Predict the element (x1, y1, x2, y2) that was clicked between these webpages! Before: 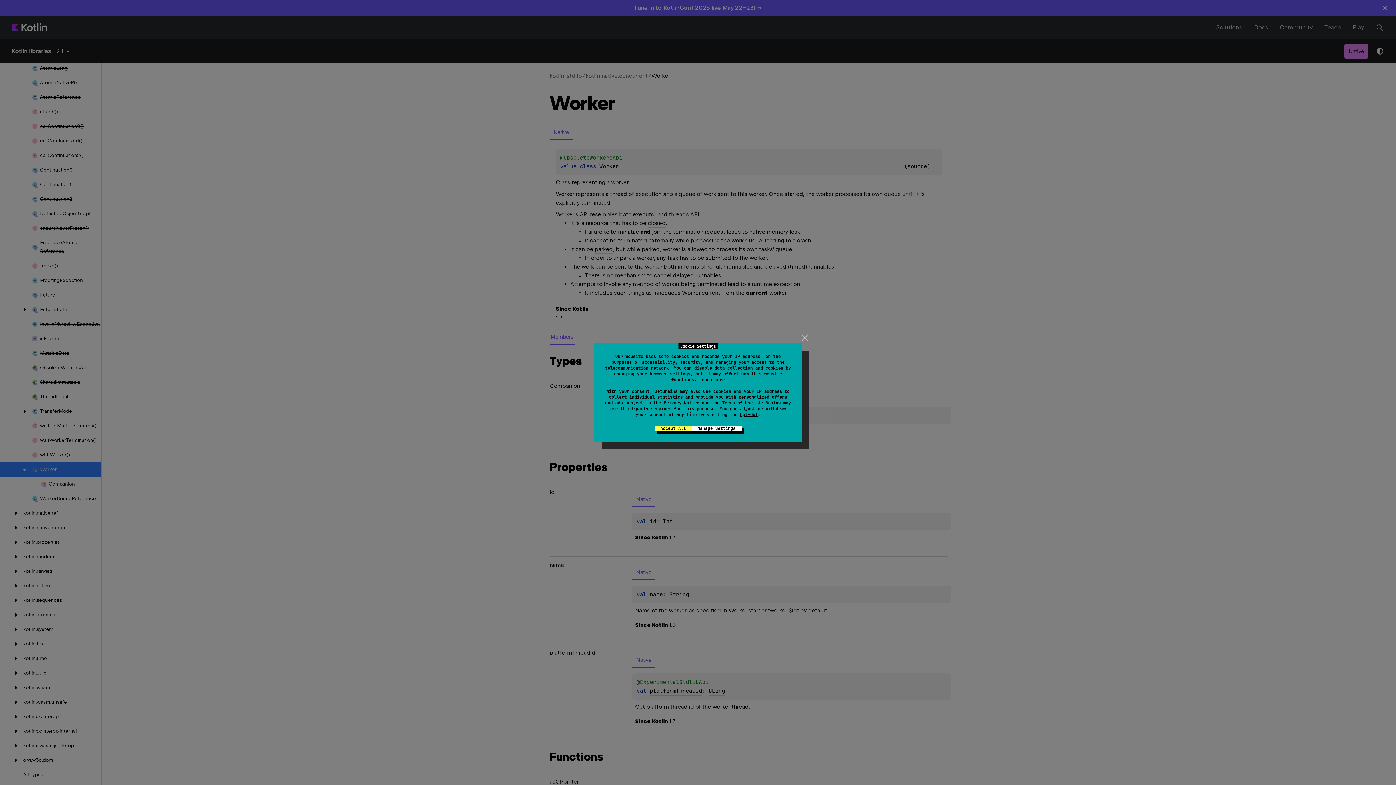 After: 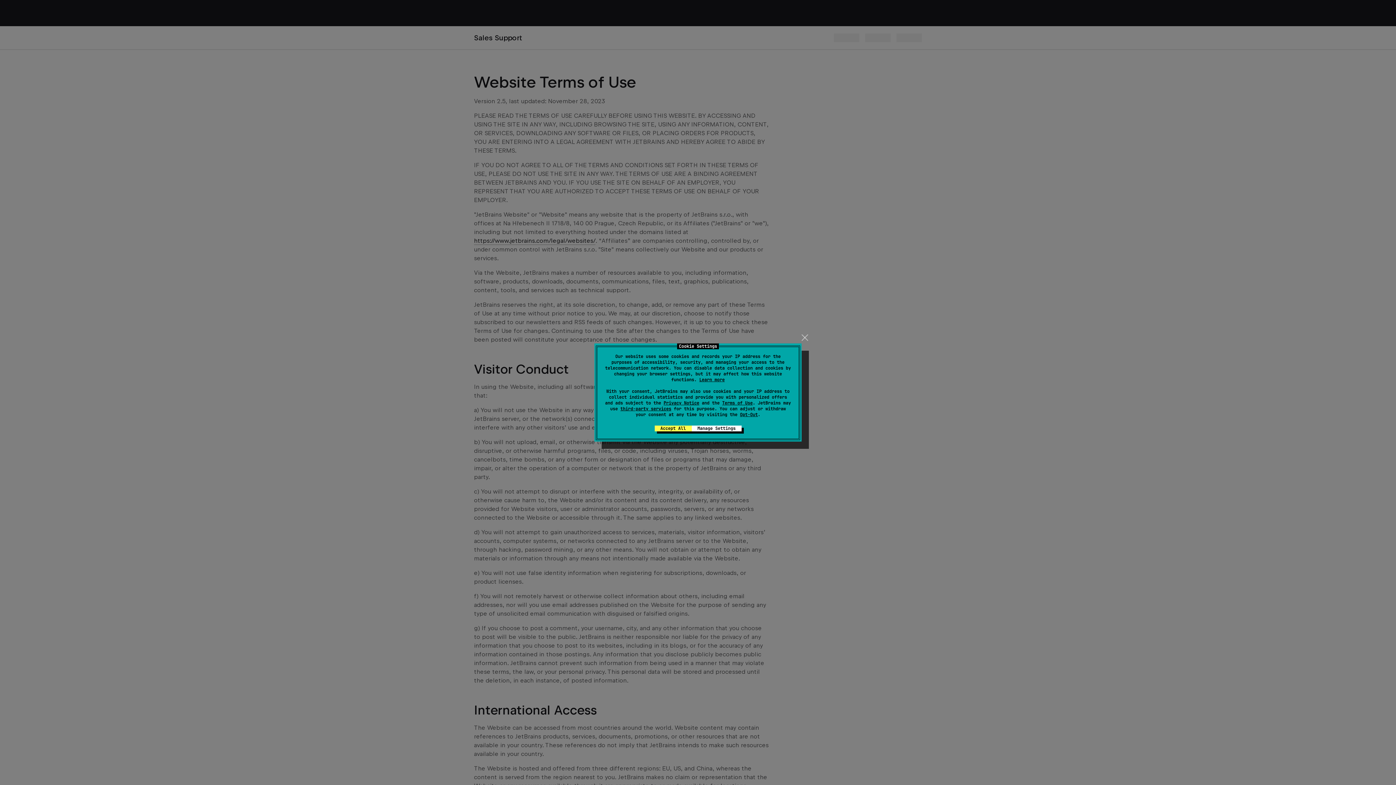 Action: bbox: (722, 400, 752, 406) label: Terms of Use